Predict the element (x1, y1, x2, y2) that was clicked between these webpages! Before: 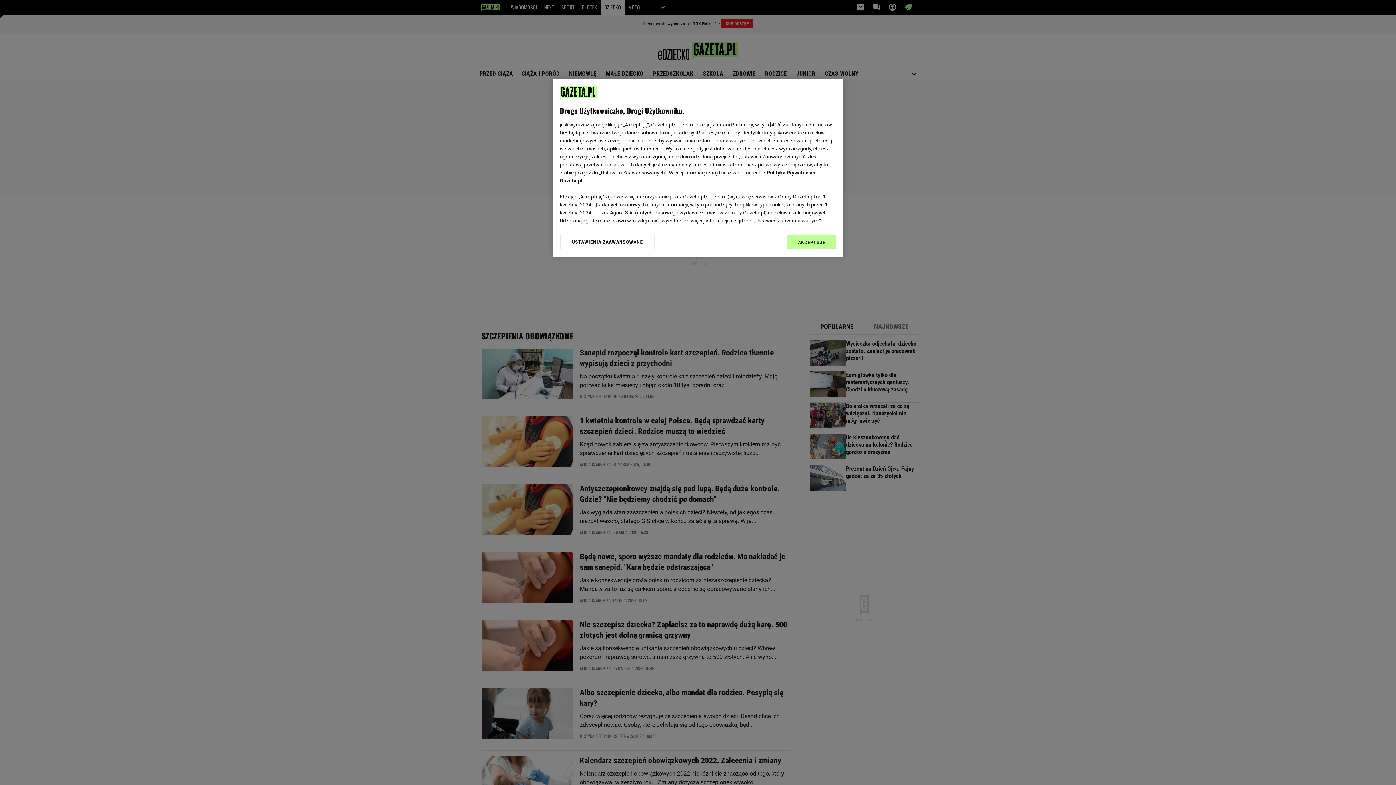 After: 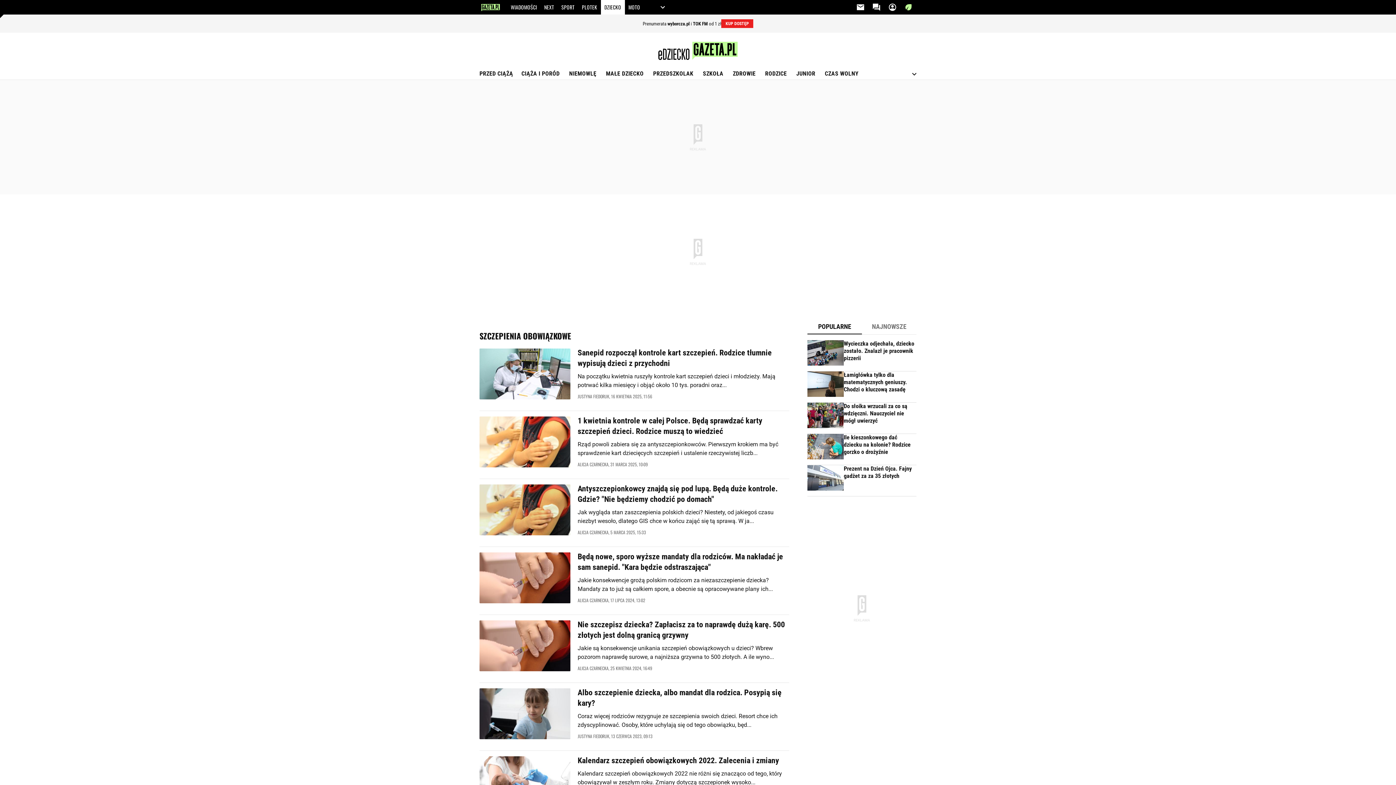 Action: bbox: (787, 234, 836, 249) label: AKCEPTUJĘ